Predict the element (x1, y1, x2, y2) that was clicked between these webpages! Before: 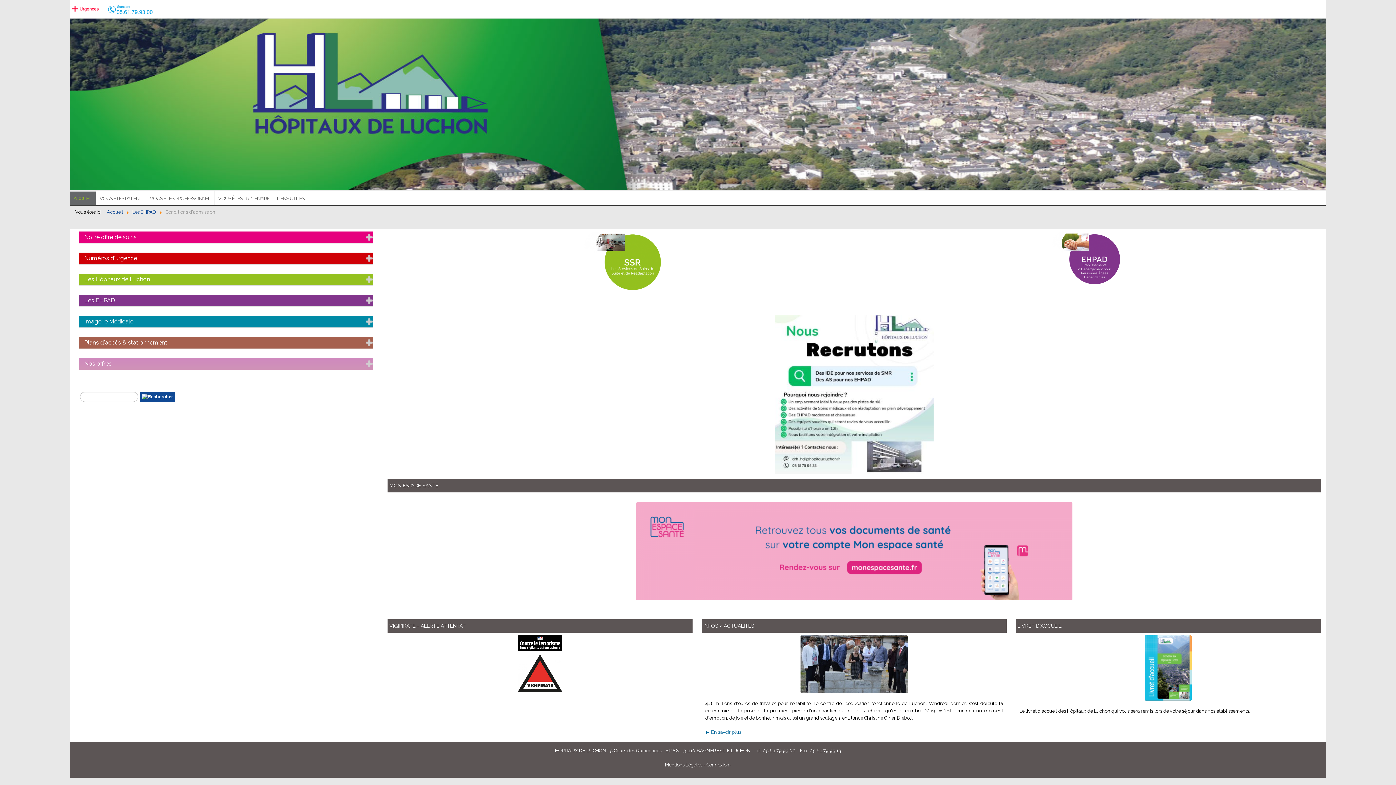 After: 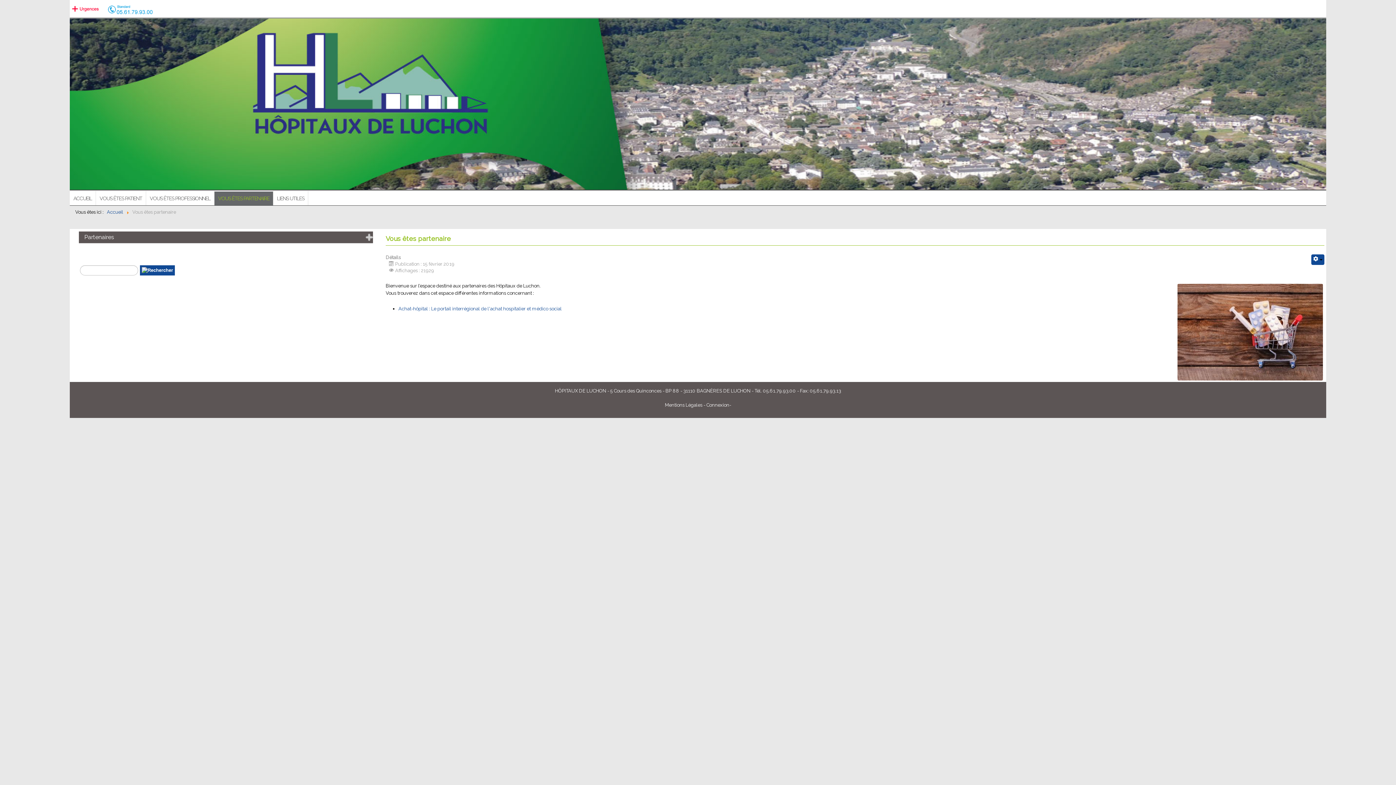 Action: bbox: (214, 190, 273, 205) label: VOUS ÊTES PARTENAIRE